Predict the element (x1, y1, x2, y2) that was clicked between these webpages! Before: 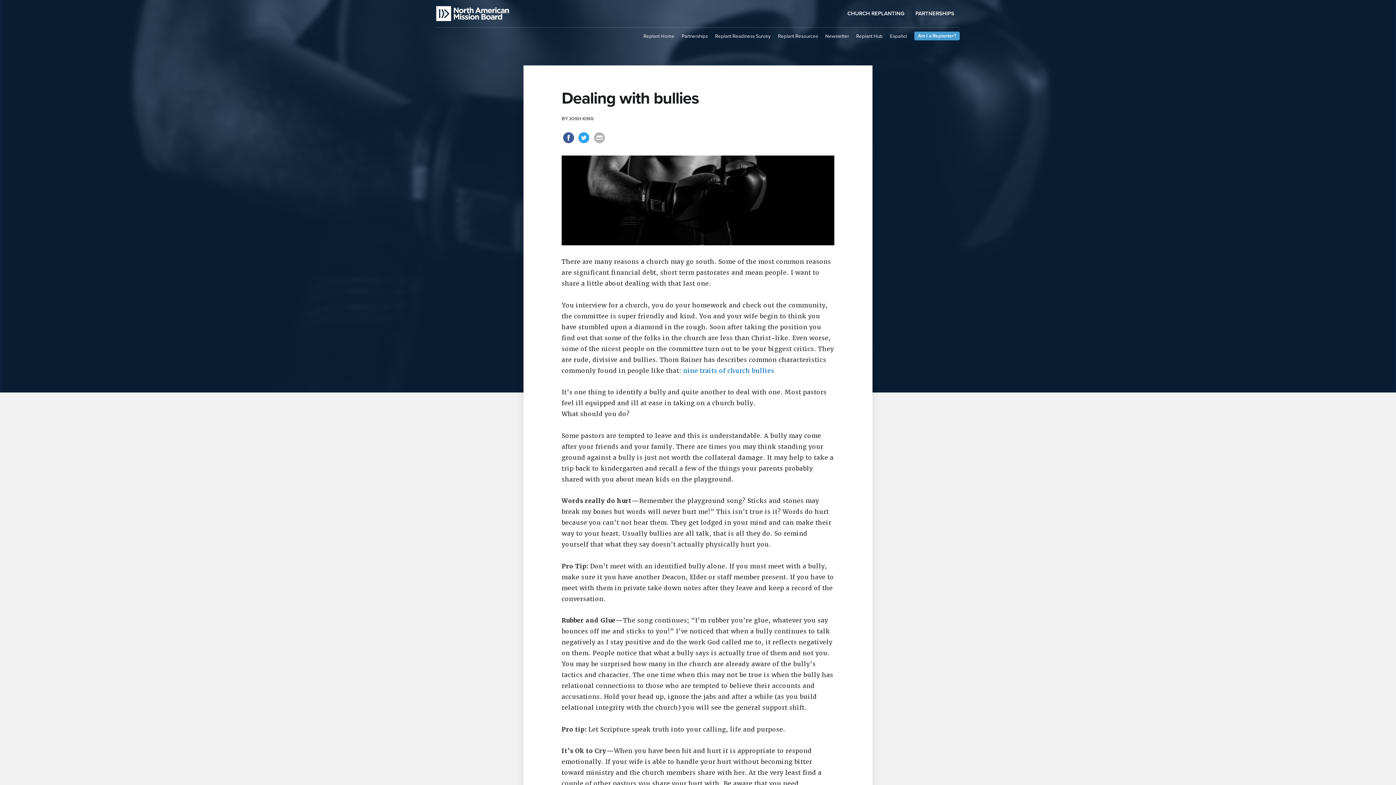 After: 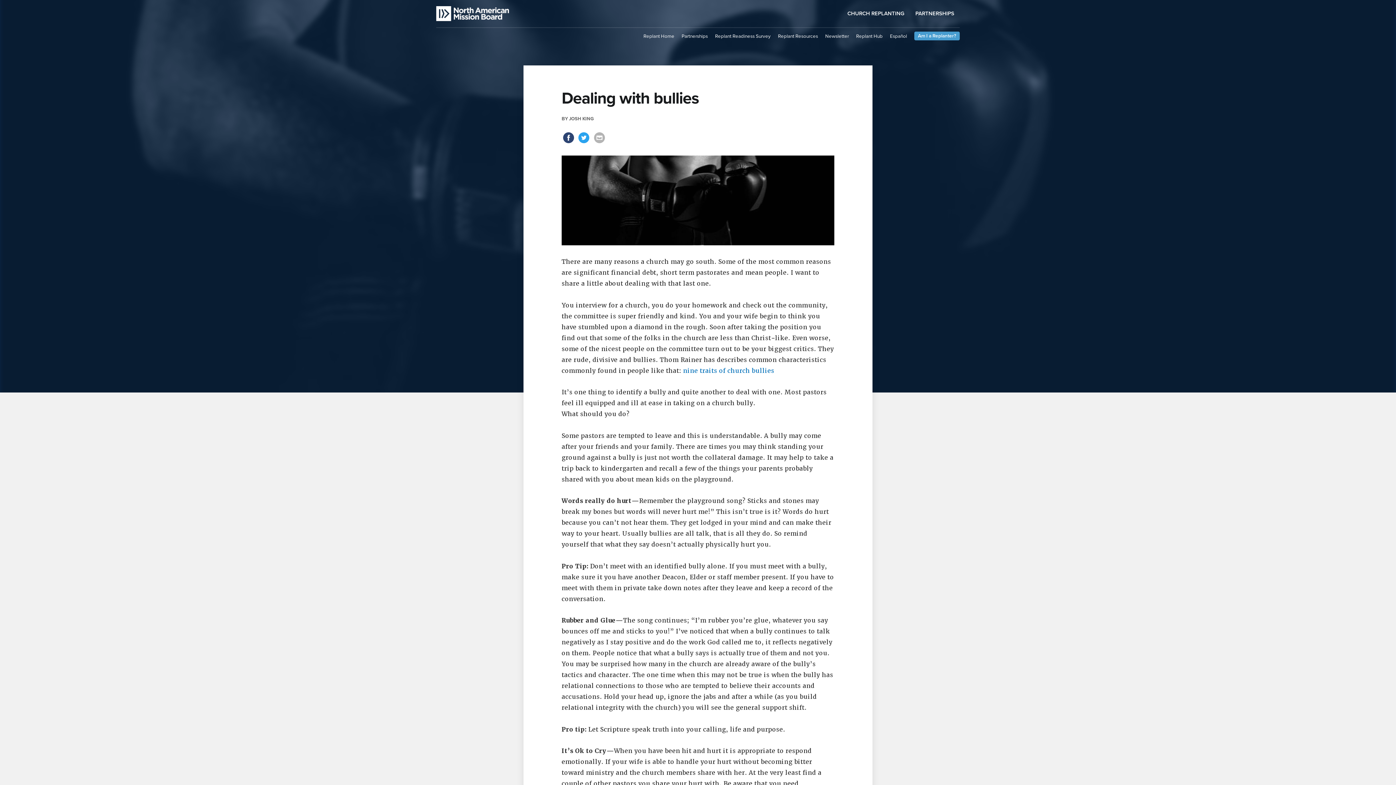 Action: bbox: (561, 138, 577, 146) label:  